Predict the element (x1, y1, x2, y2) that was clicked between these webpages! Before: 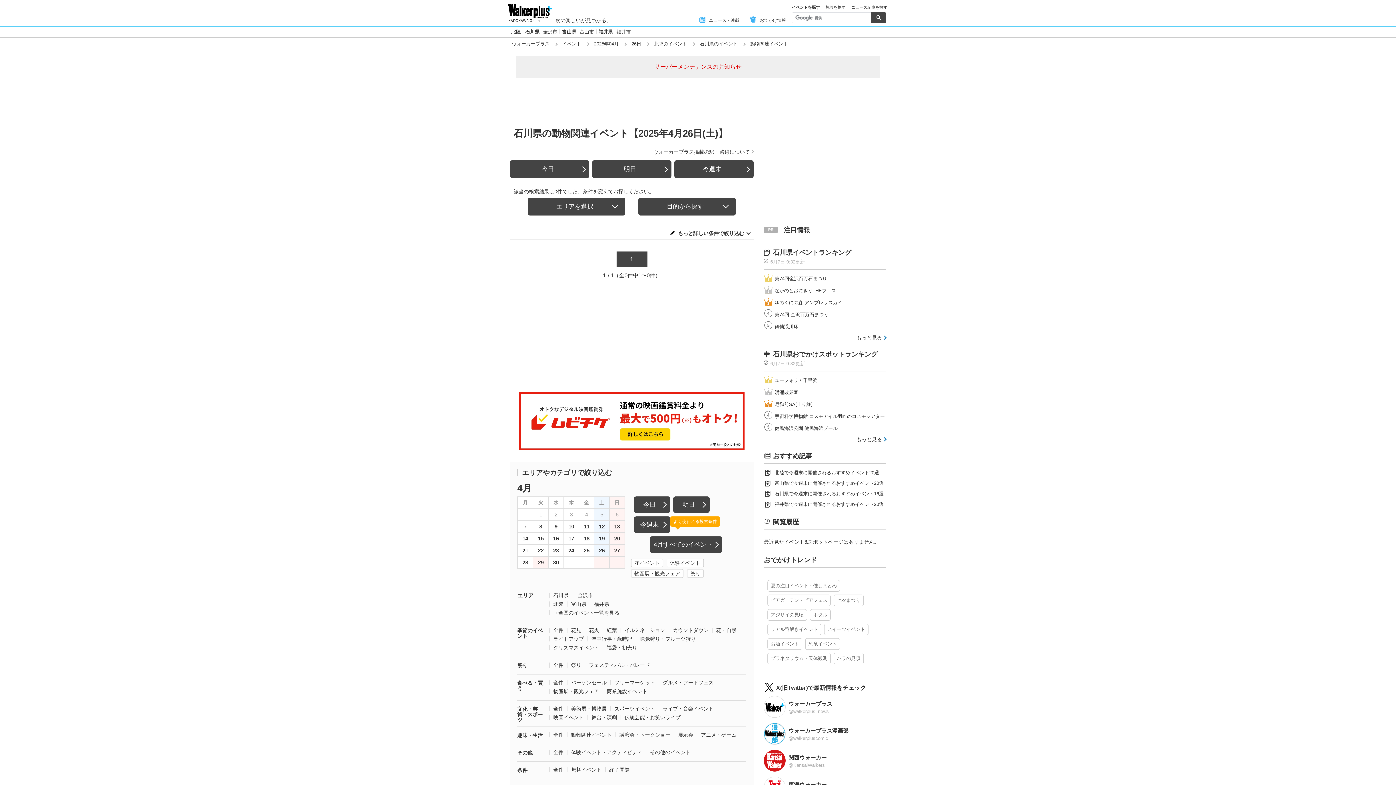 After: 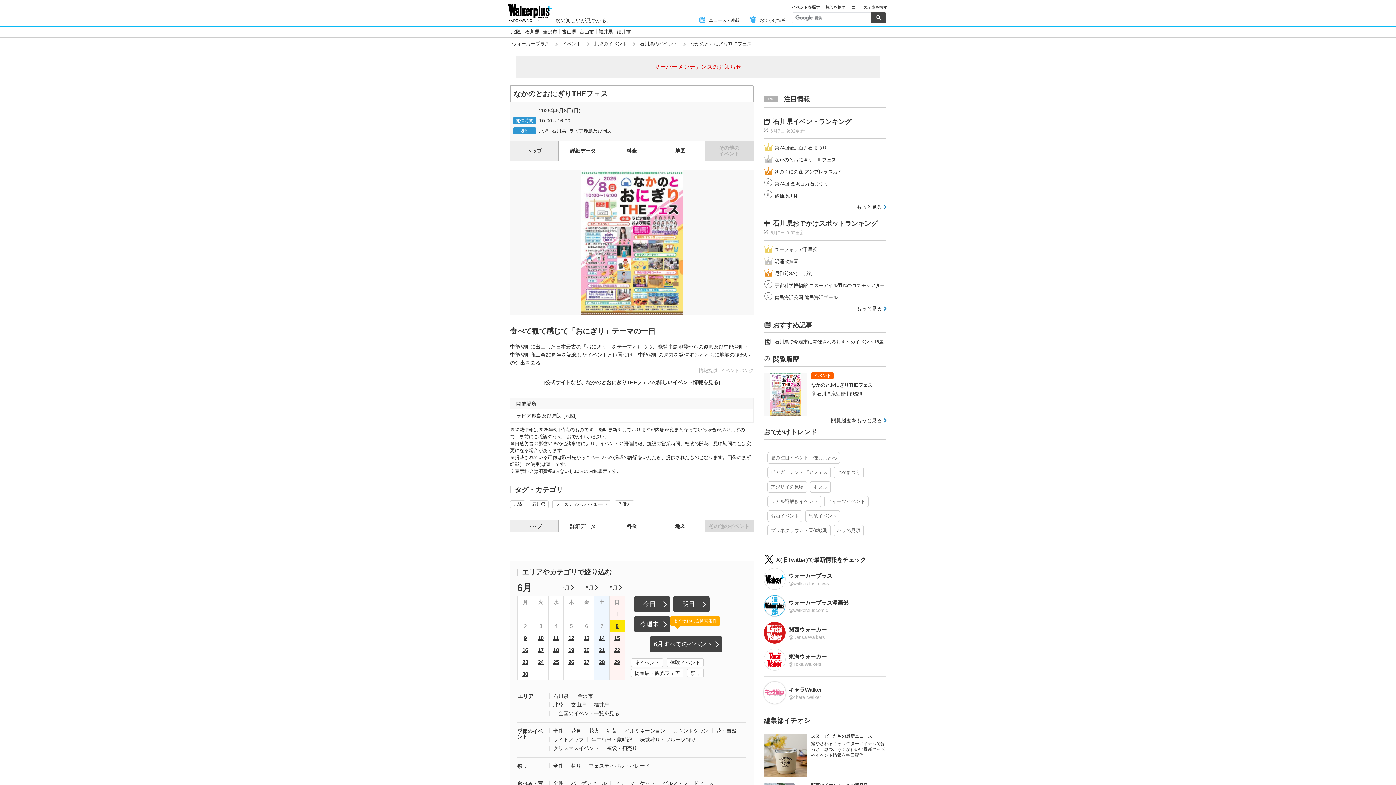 Action: label: なかのとおにぎりTHEフェス bbox: (774, 288, 836, 293)